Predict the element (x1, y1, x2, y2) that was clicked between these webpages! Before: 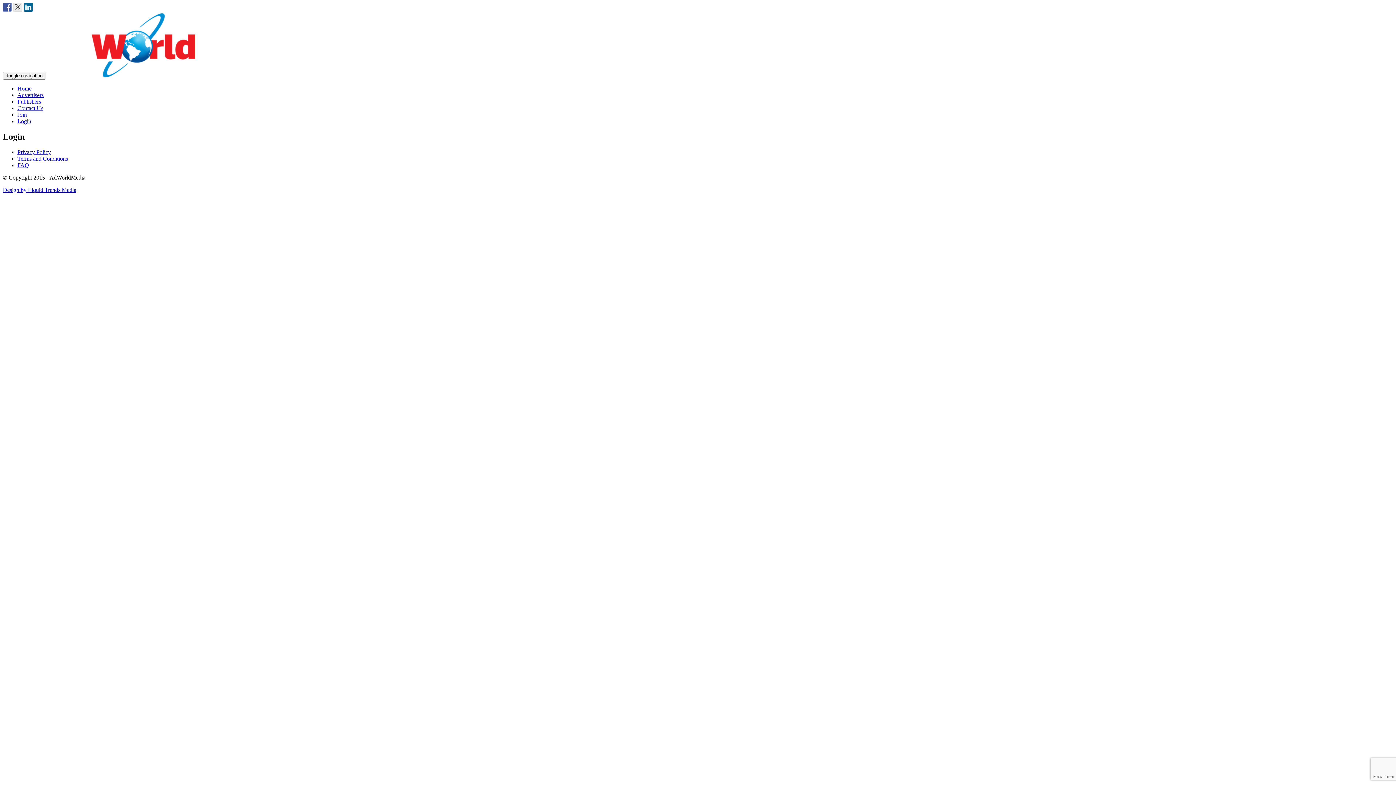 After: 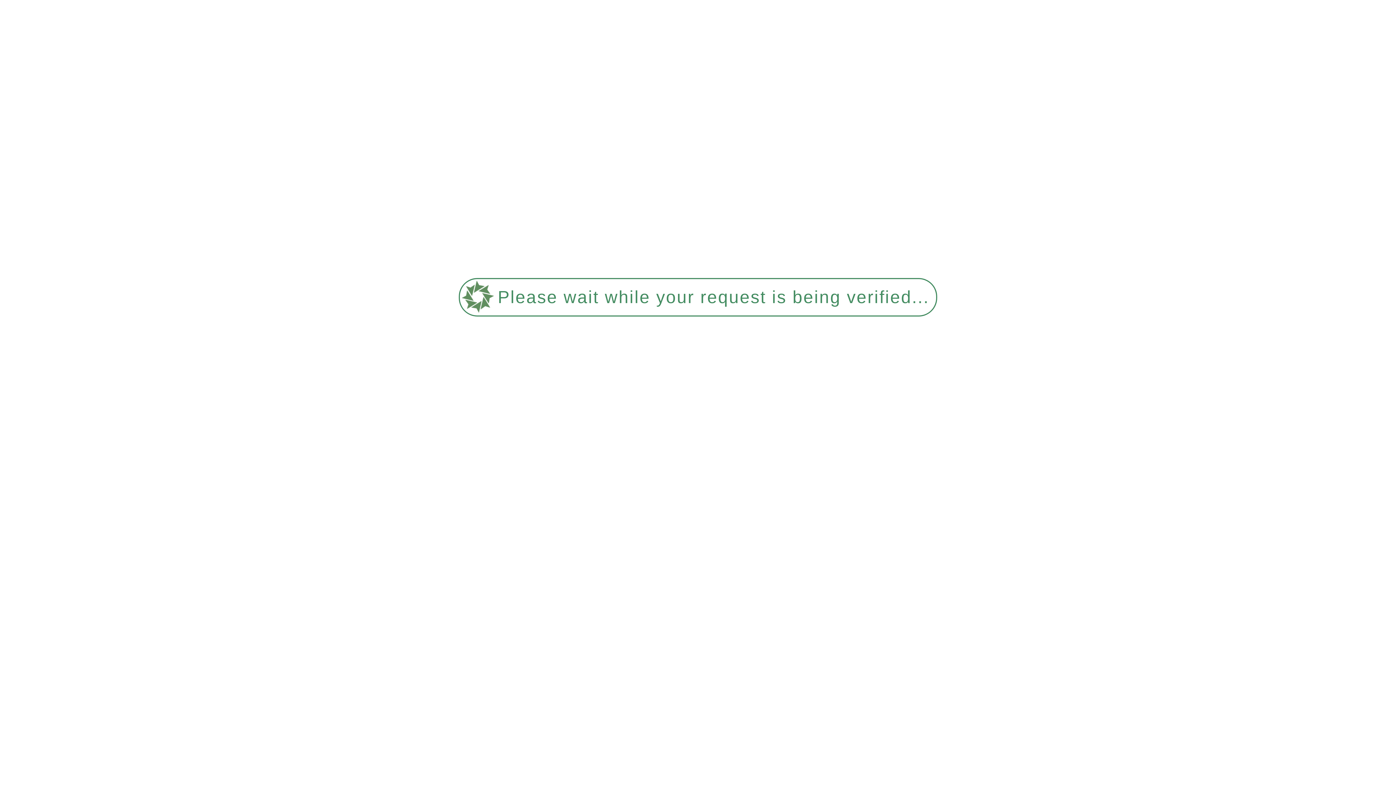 Action: label: FAQ bbox: (17, 162, 29, 168)